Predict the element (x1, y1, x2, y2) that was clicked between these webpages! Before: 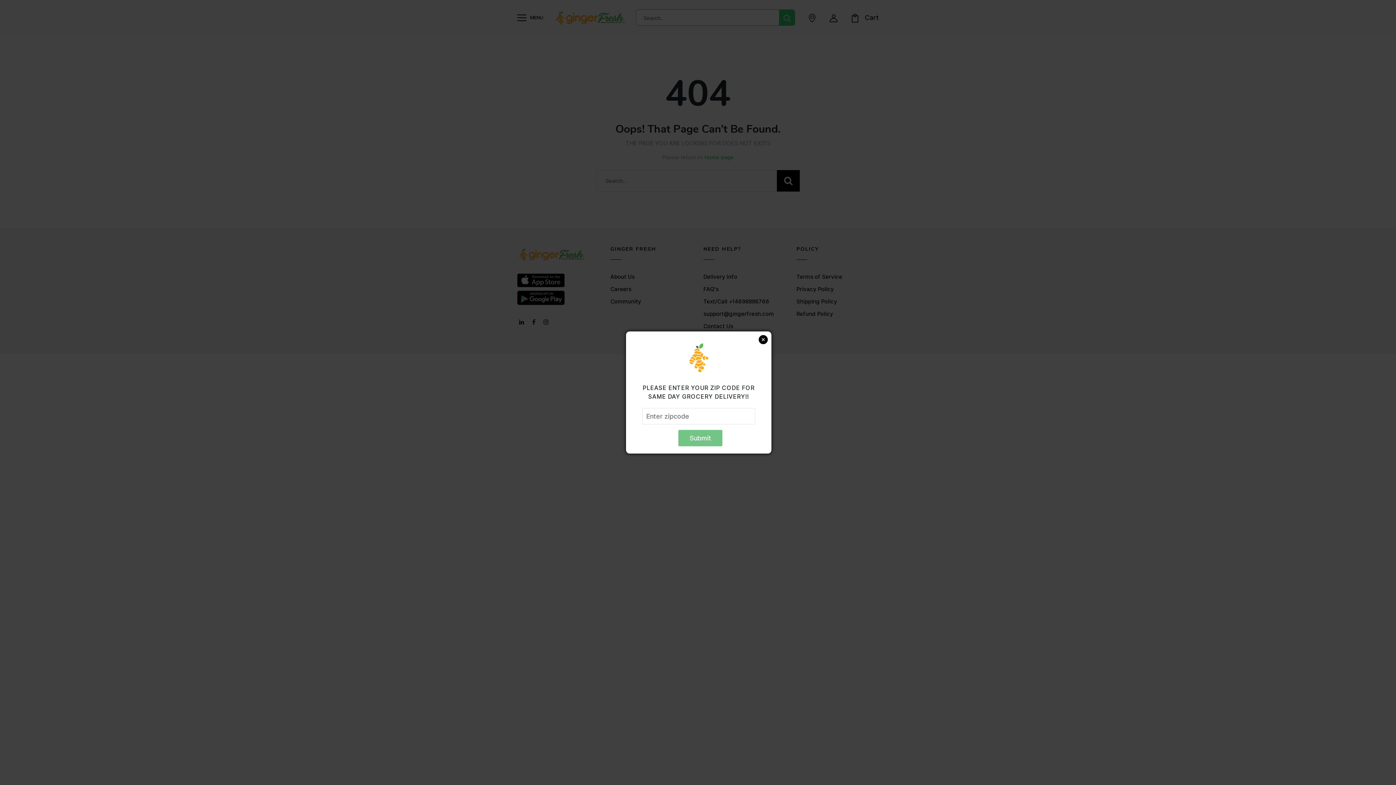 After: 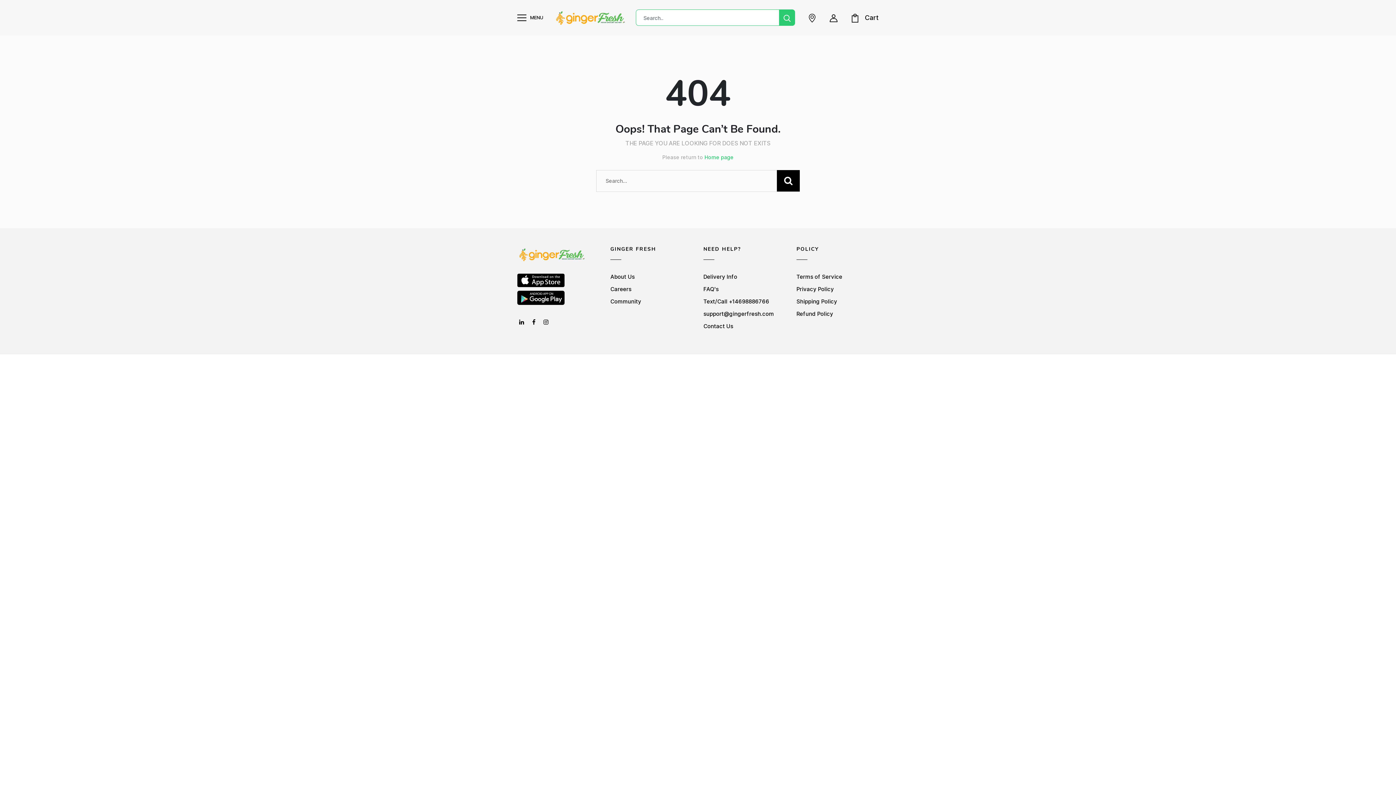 Action: label: Close bbox: (758, 335, 767, 344)